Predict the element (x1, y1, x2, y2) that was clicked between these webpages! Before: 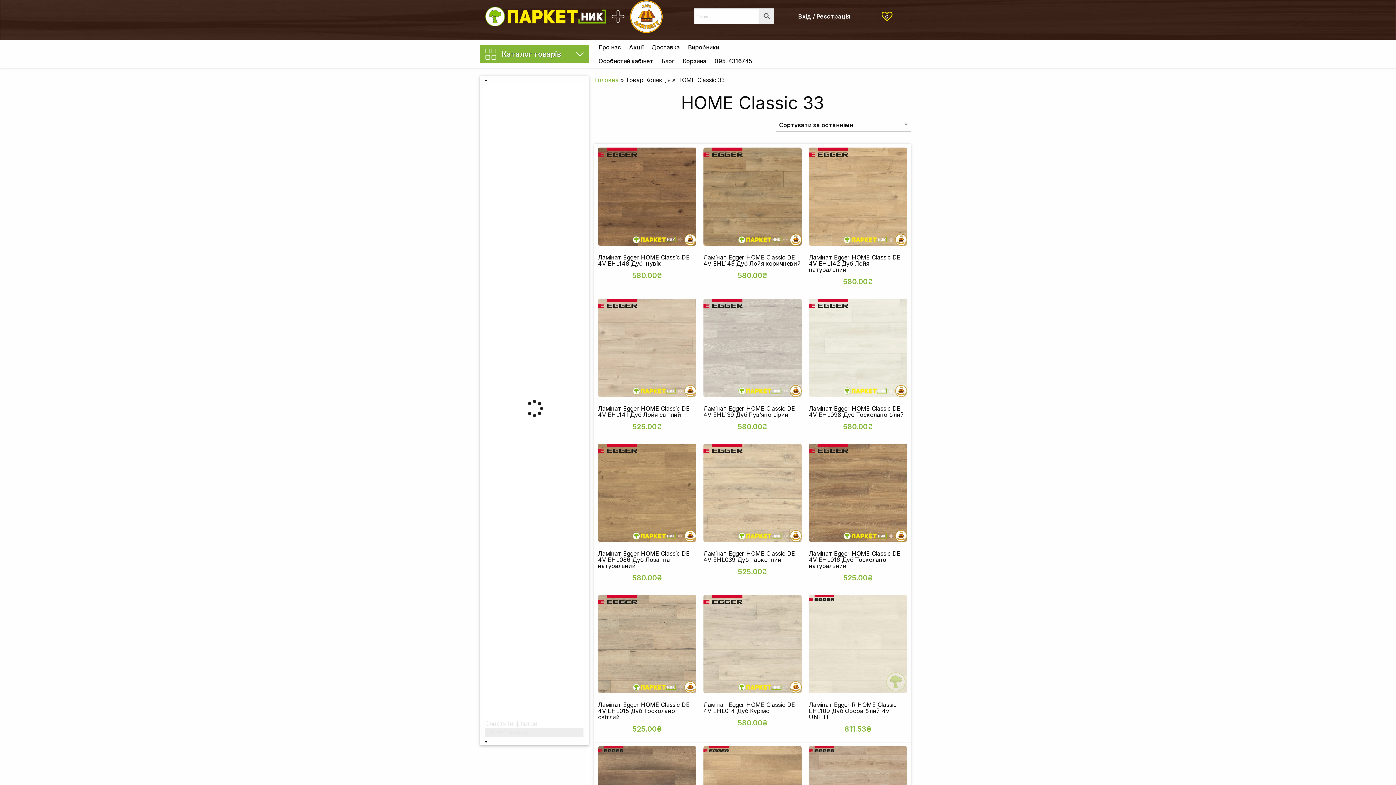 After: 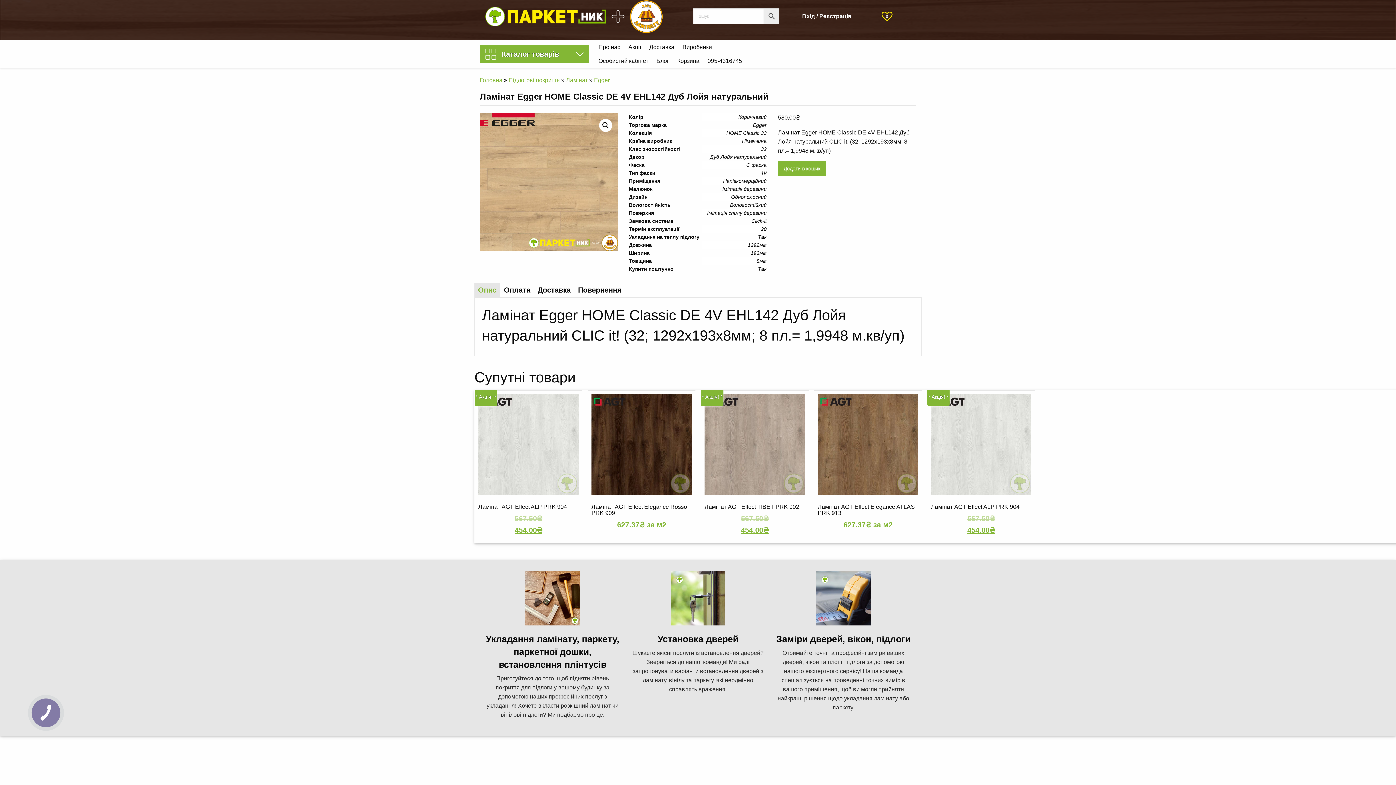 Action: bbox: (809, 147, 907, 287) label: Ламінат Egger HOME Classic DE 4V EHL142 Дуб Лойя натуральний
580.00₴